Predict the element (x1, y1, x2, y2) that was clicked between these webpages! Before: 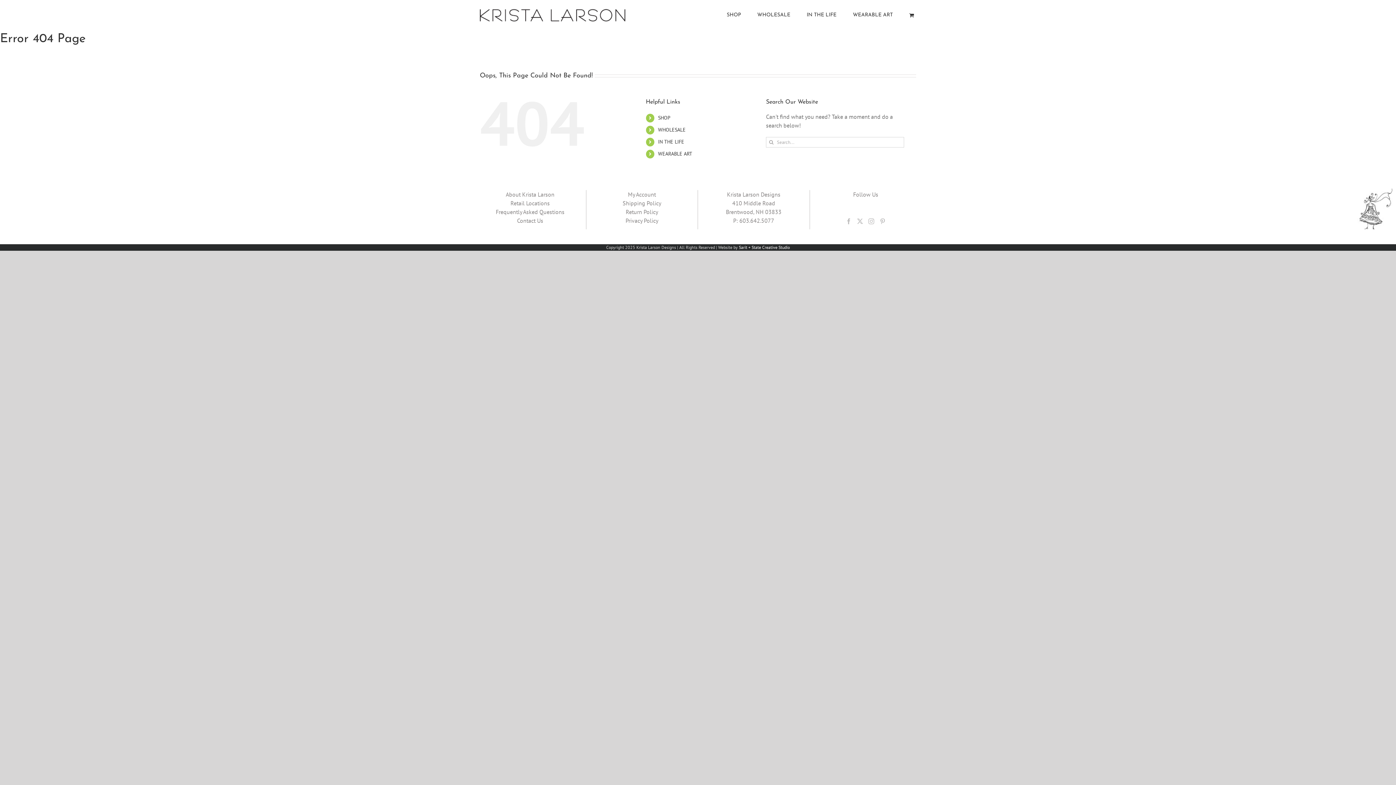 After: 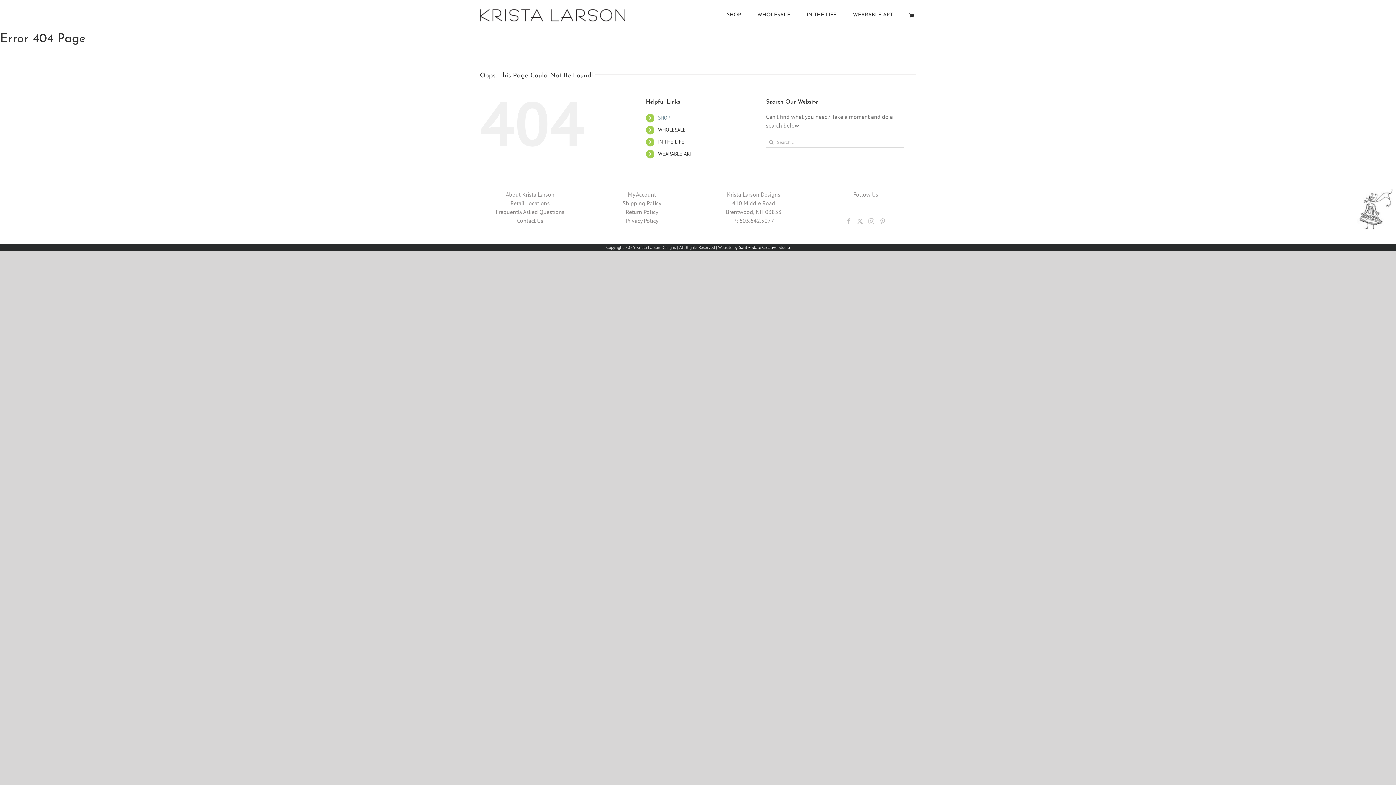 Action: bbox: (658, 114, 670, 121) label: SHOP